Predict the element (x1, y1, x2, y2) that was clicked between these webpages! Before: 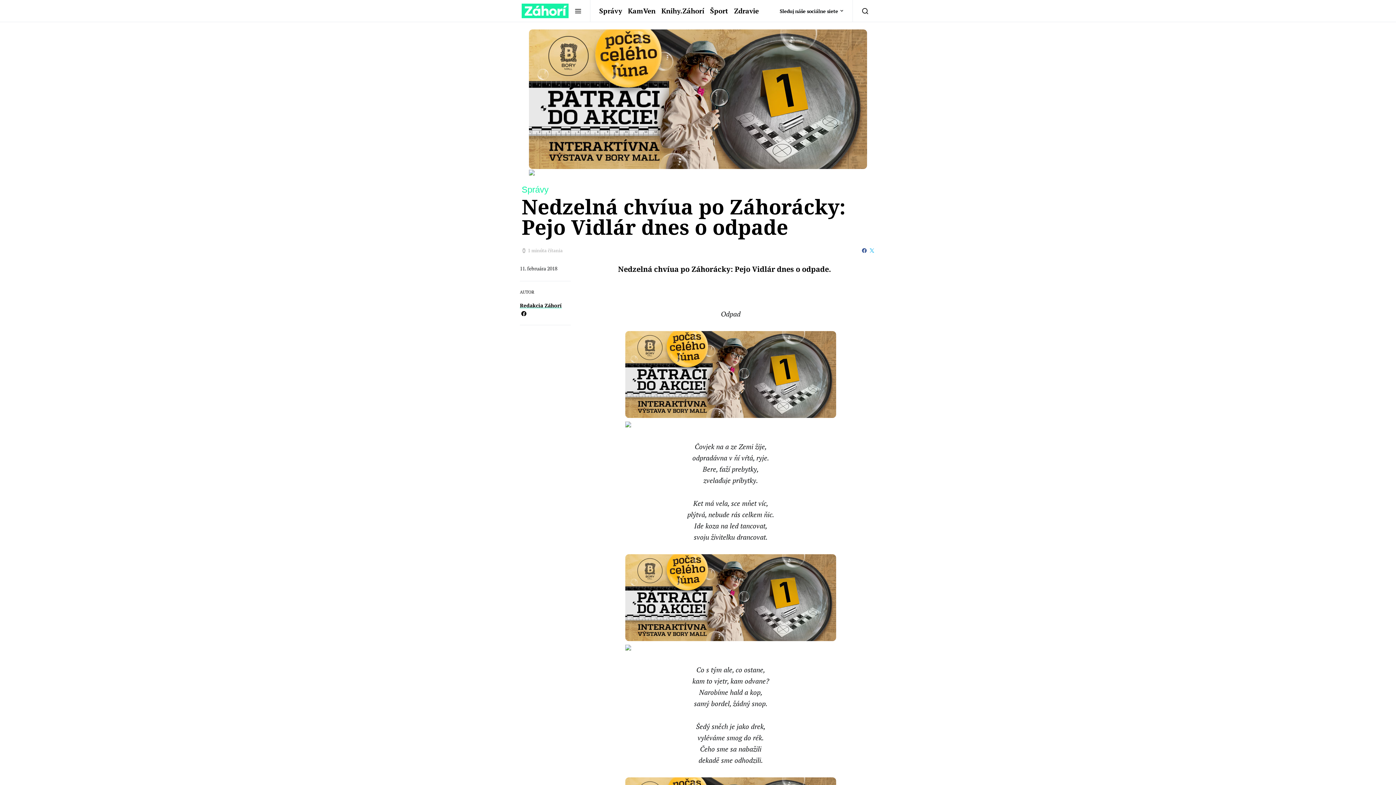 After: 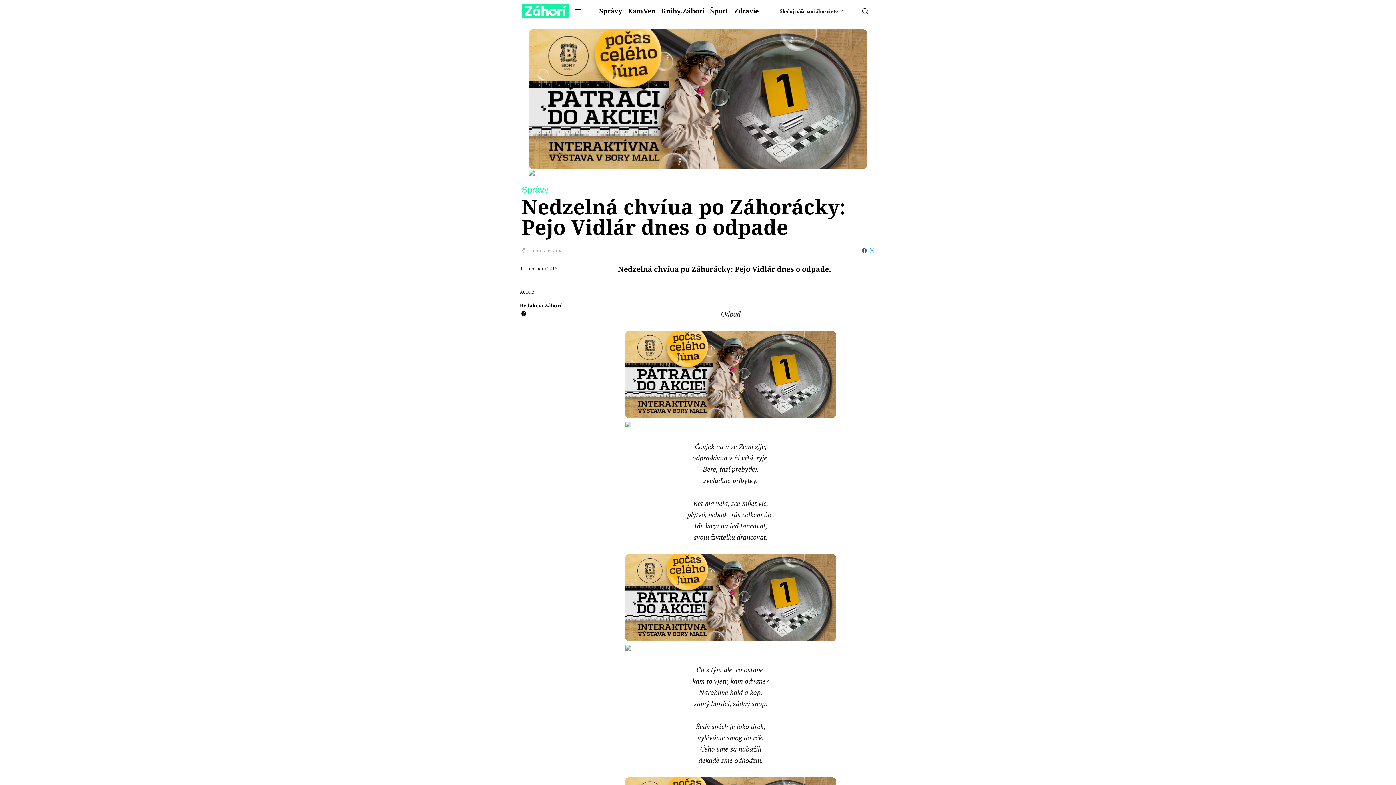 Action: label:   bbox: (625, 592, 836, 601)